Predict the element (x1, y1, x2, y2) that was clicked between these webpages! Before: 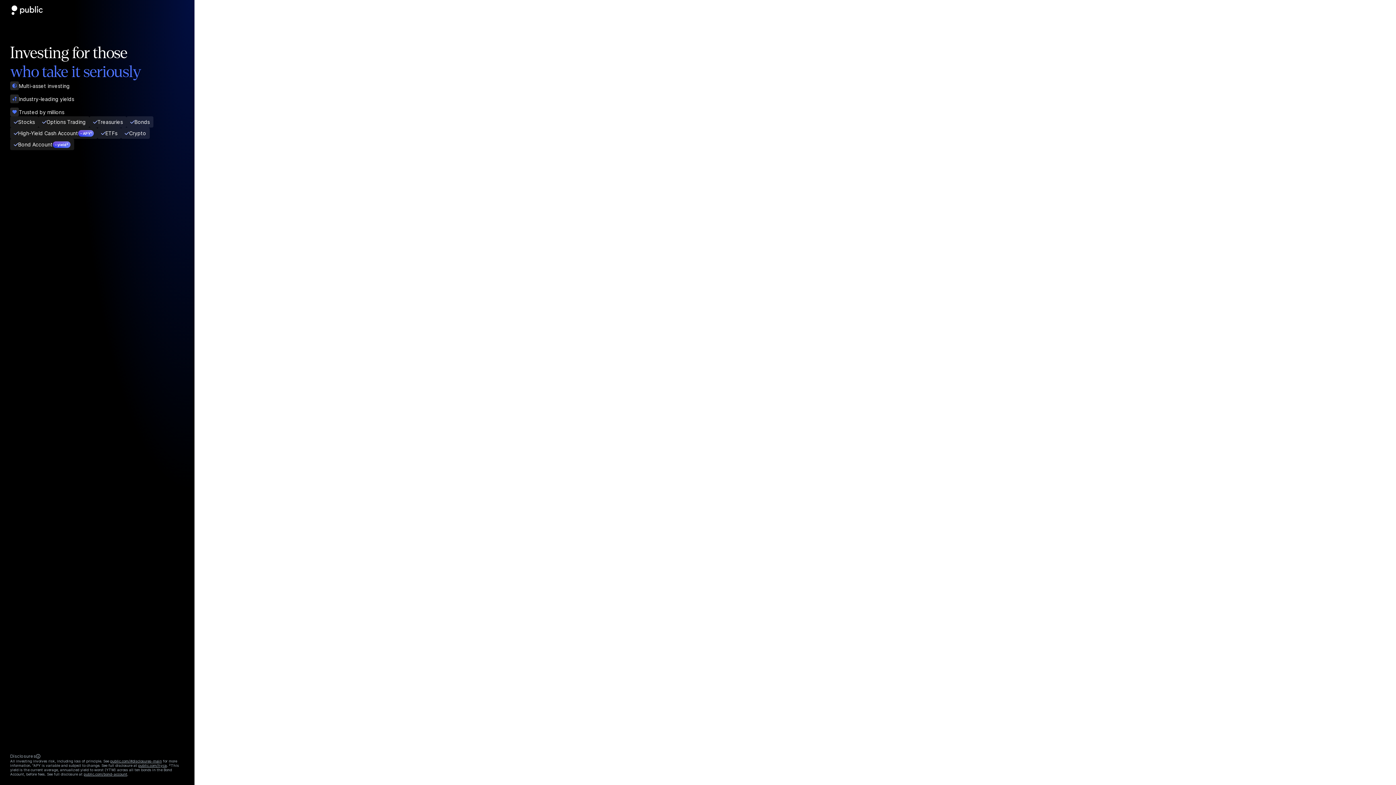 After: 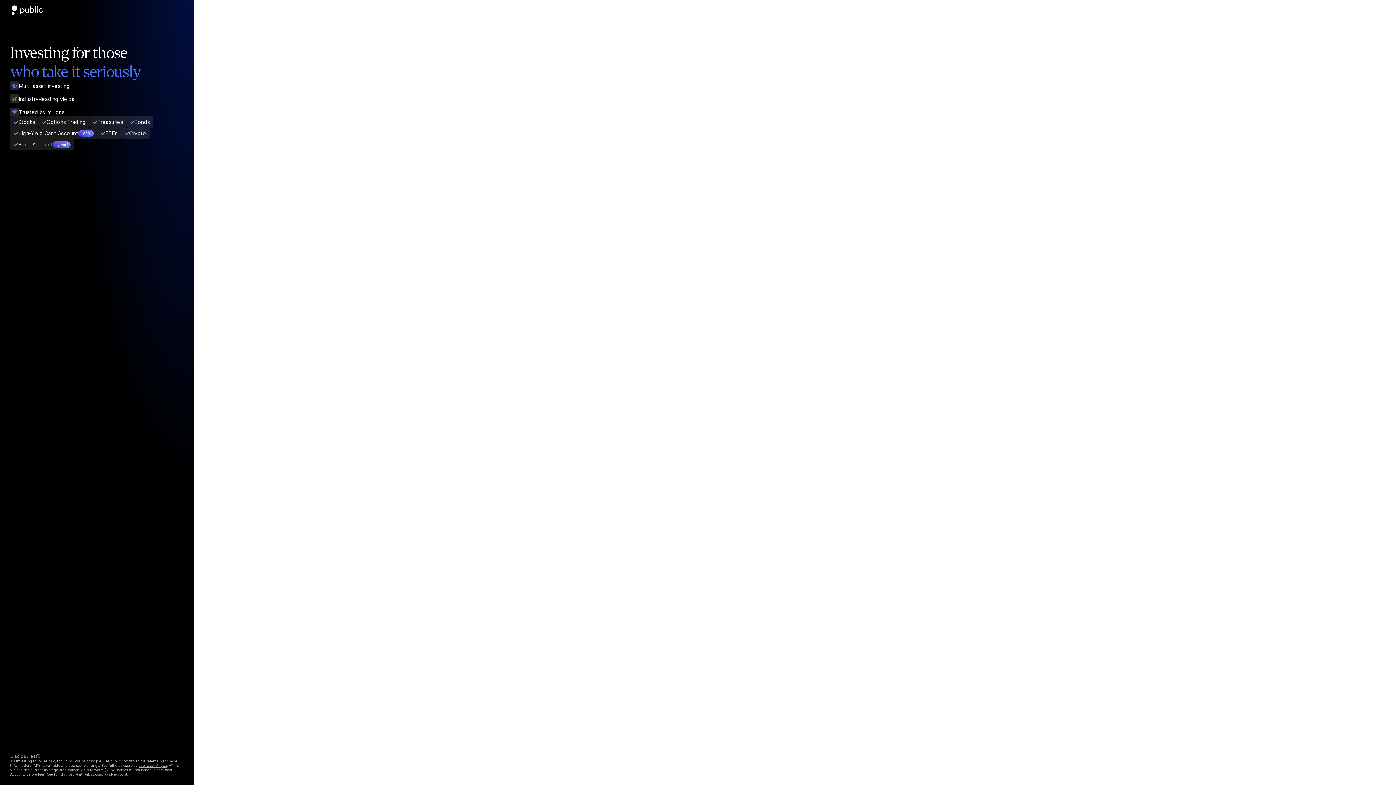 Action: bbox: (83, 772, 127, 776) label: public.com/bond-account